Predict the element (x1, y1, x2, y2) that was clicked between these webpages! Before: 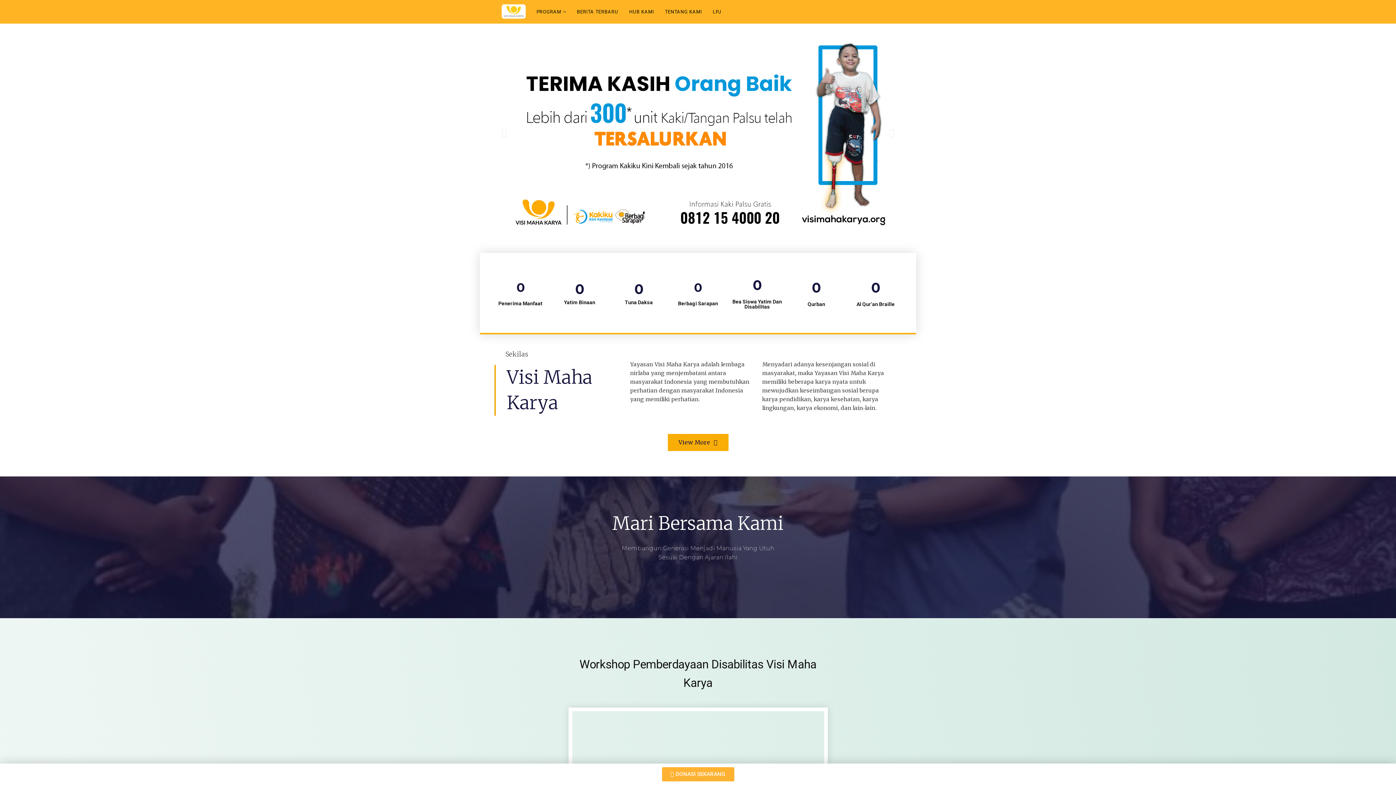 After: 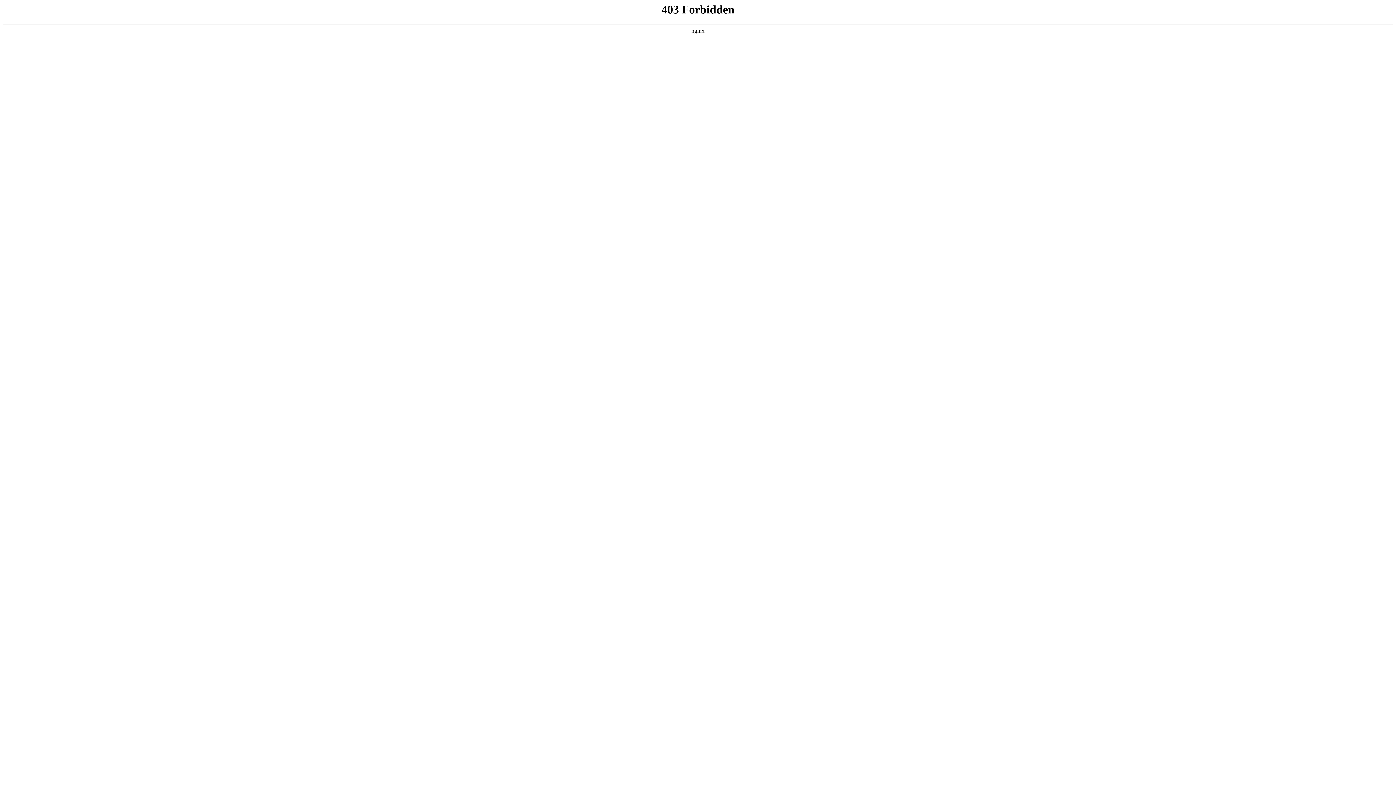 Action: bbox: (571, 0, 623, 23) label: BERITA TERBARU